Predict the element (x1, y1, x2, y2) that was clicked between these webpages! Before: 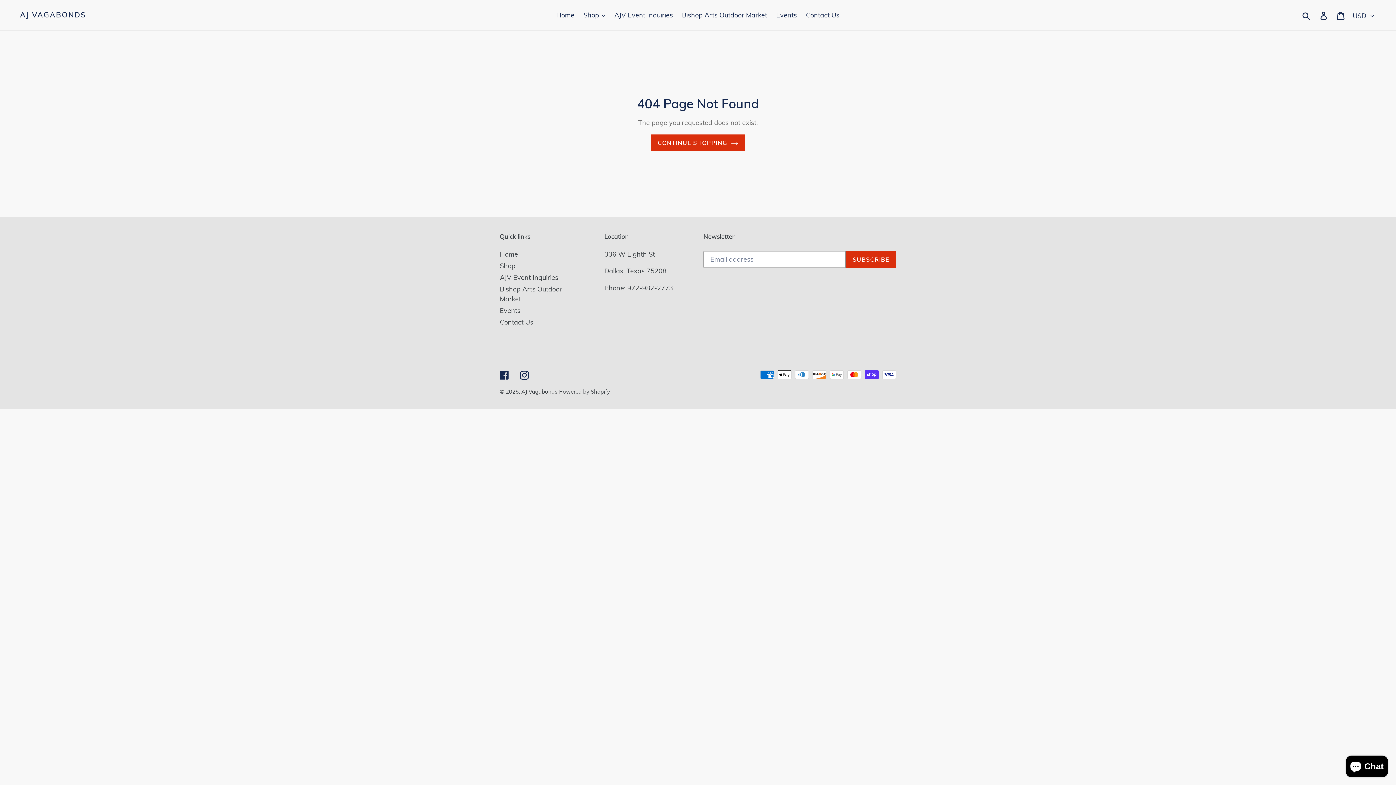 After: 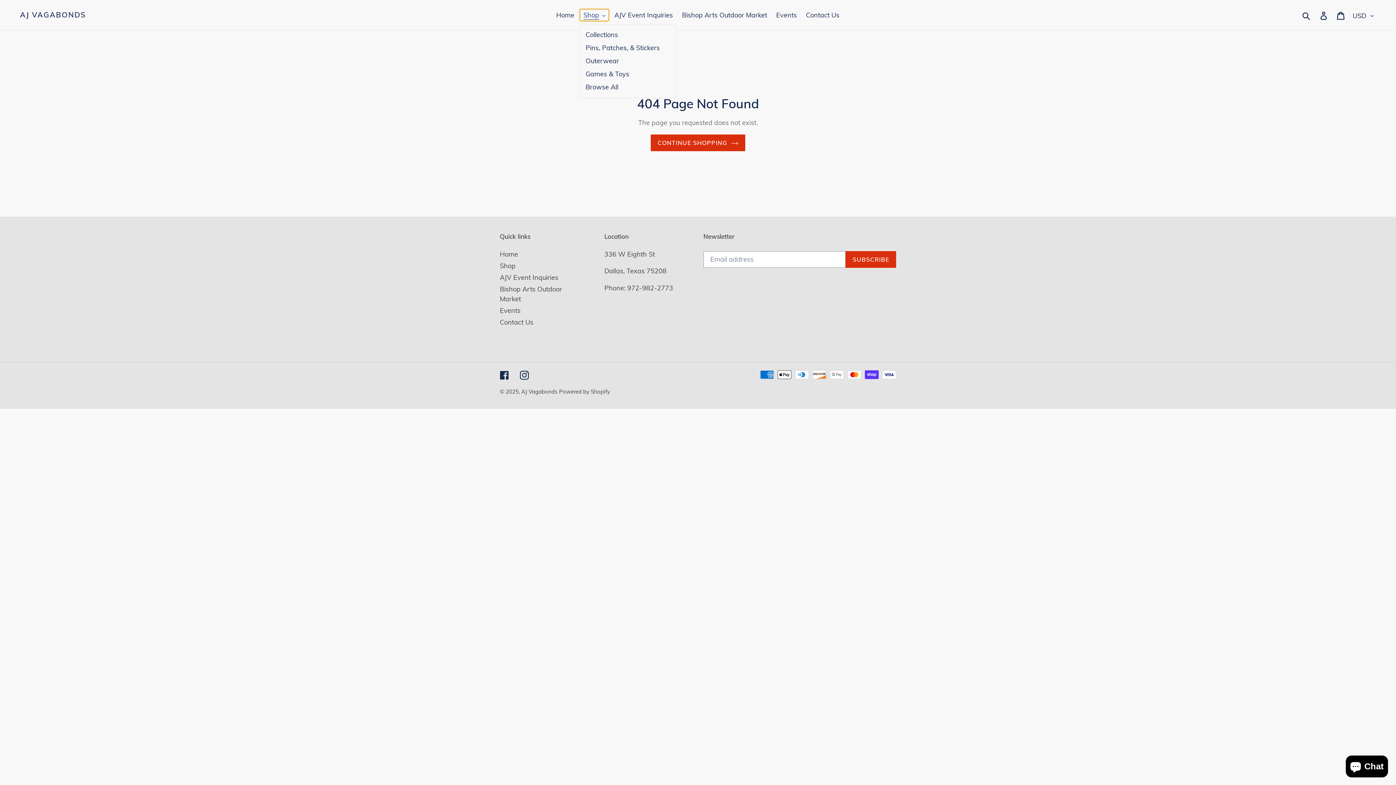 Action: bbox: (580, 9, 609, 21) label: Shop